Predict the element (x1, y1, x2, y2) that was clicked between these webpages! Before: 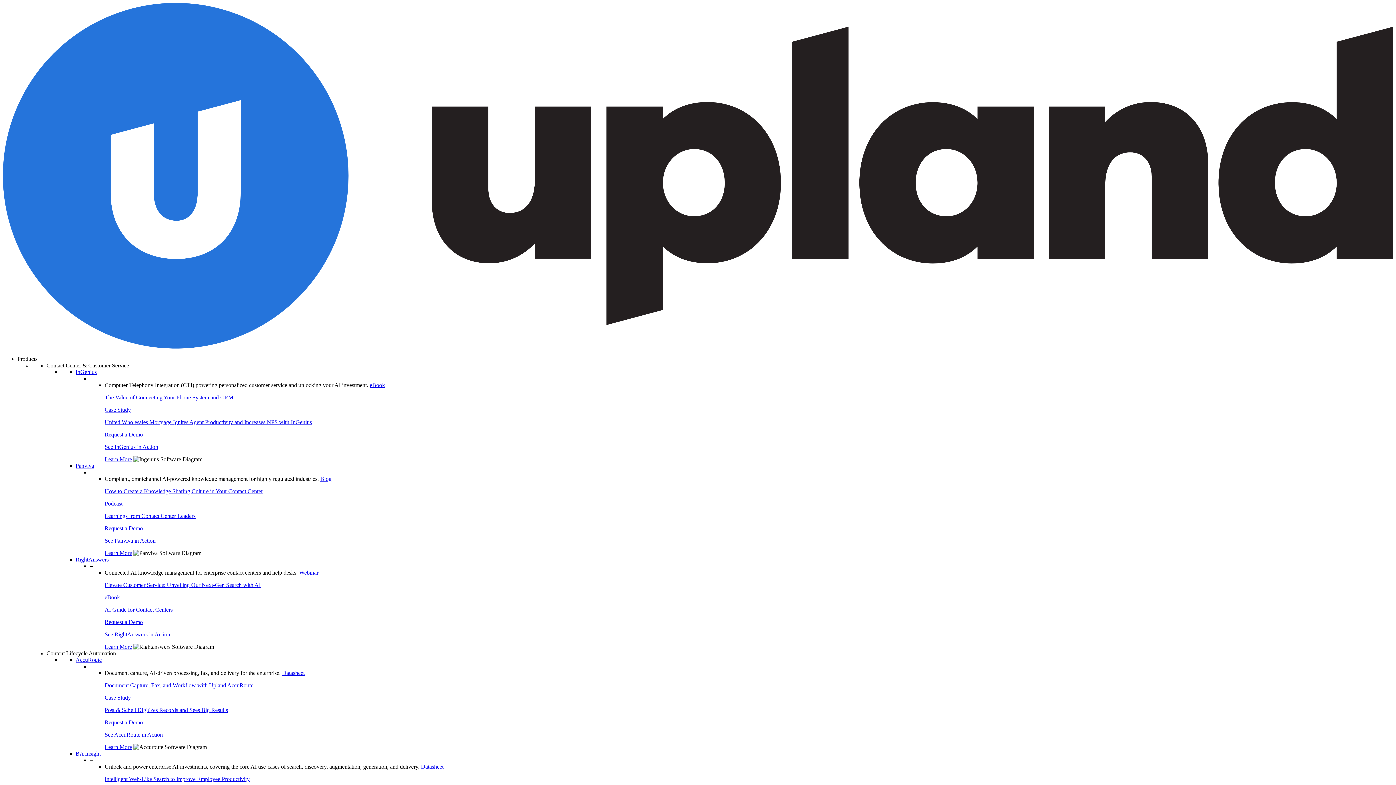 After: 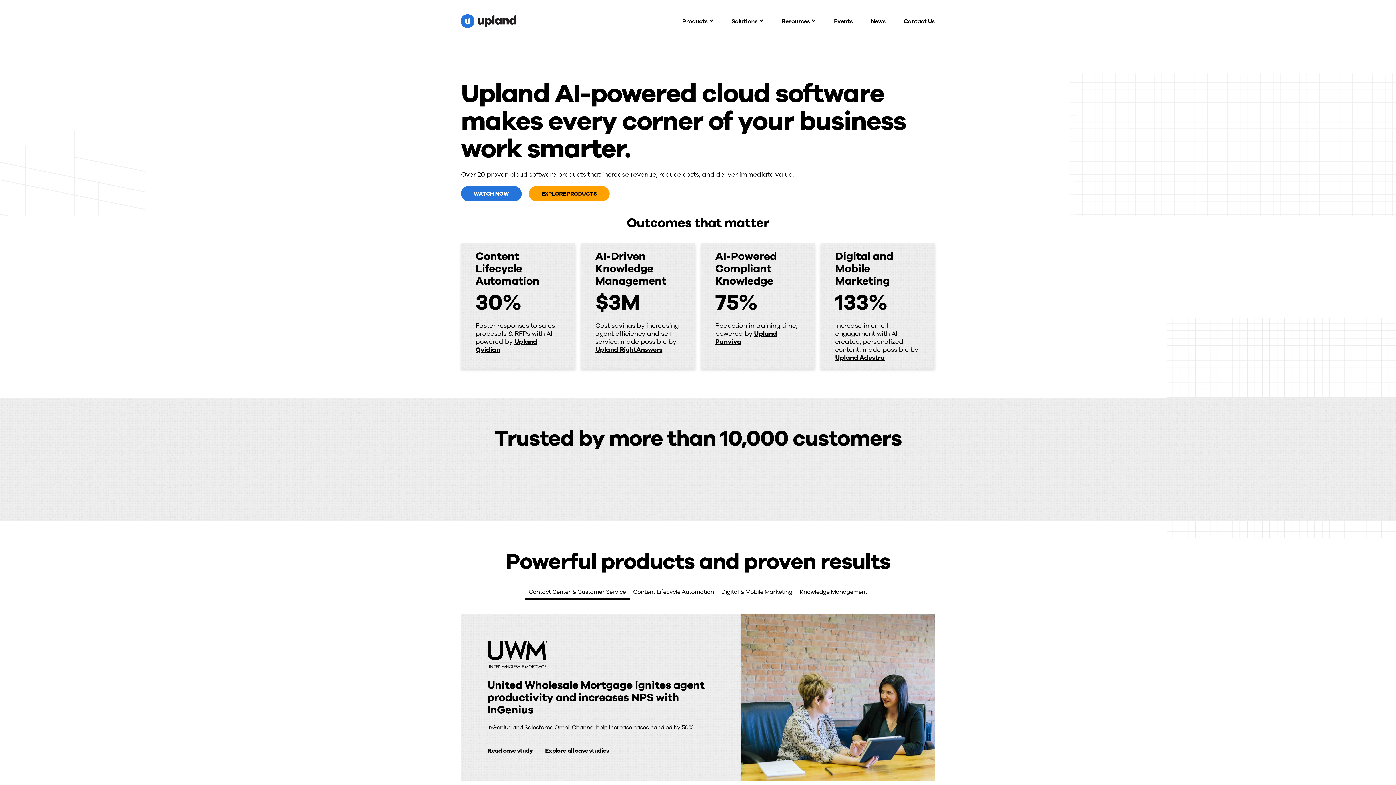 Action: bbox: (2, 343, 1393, 349)